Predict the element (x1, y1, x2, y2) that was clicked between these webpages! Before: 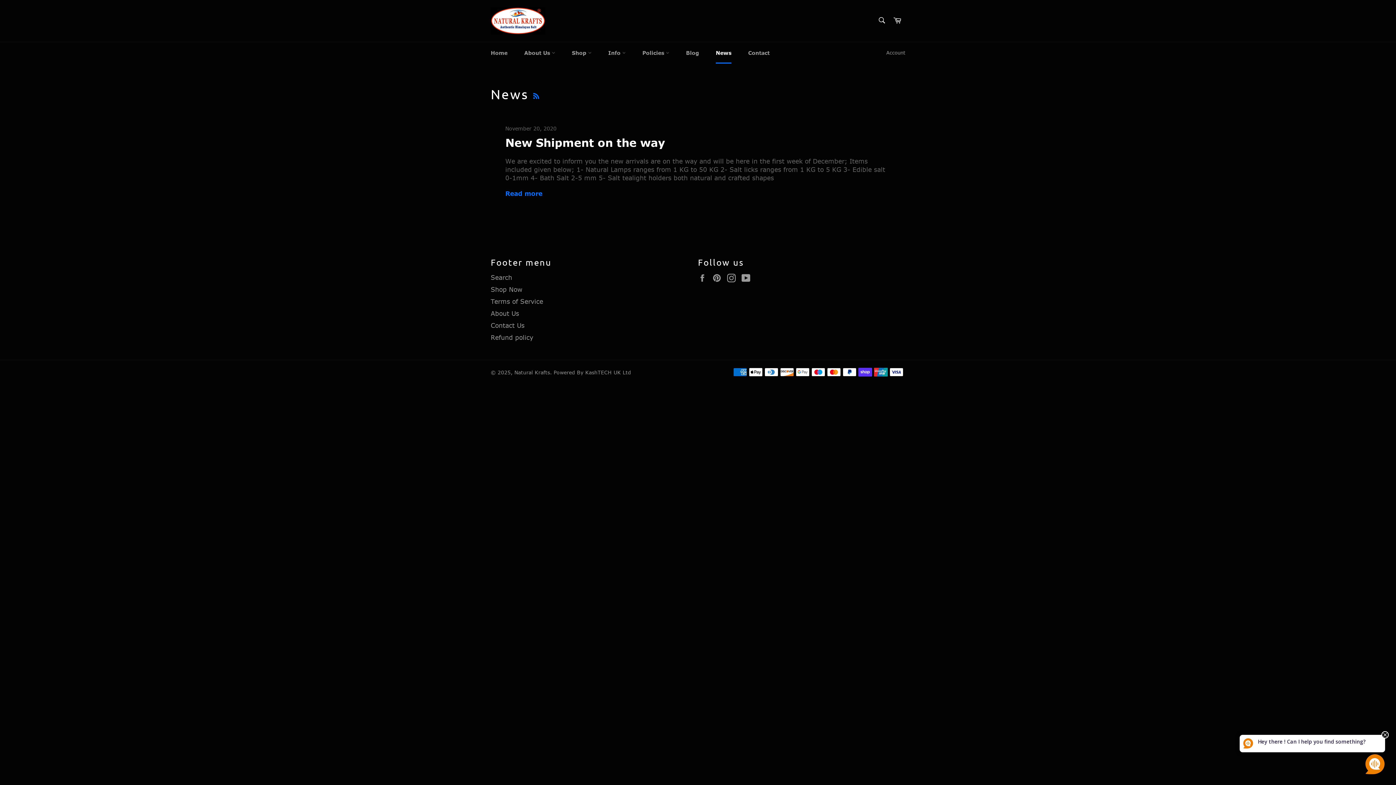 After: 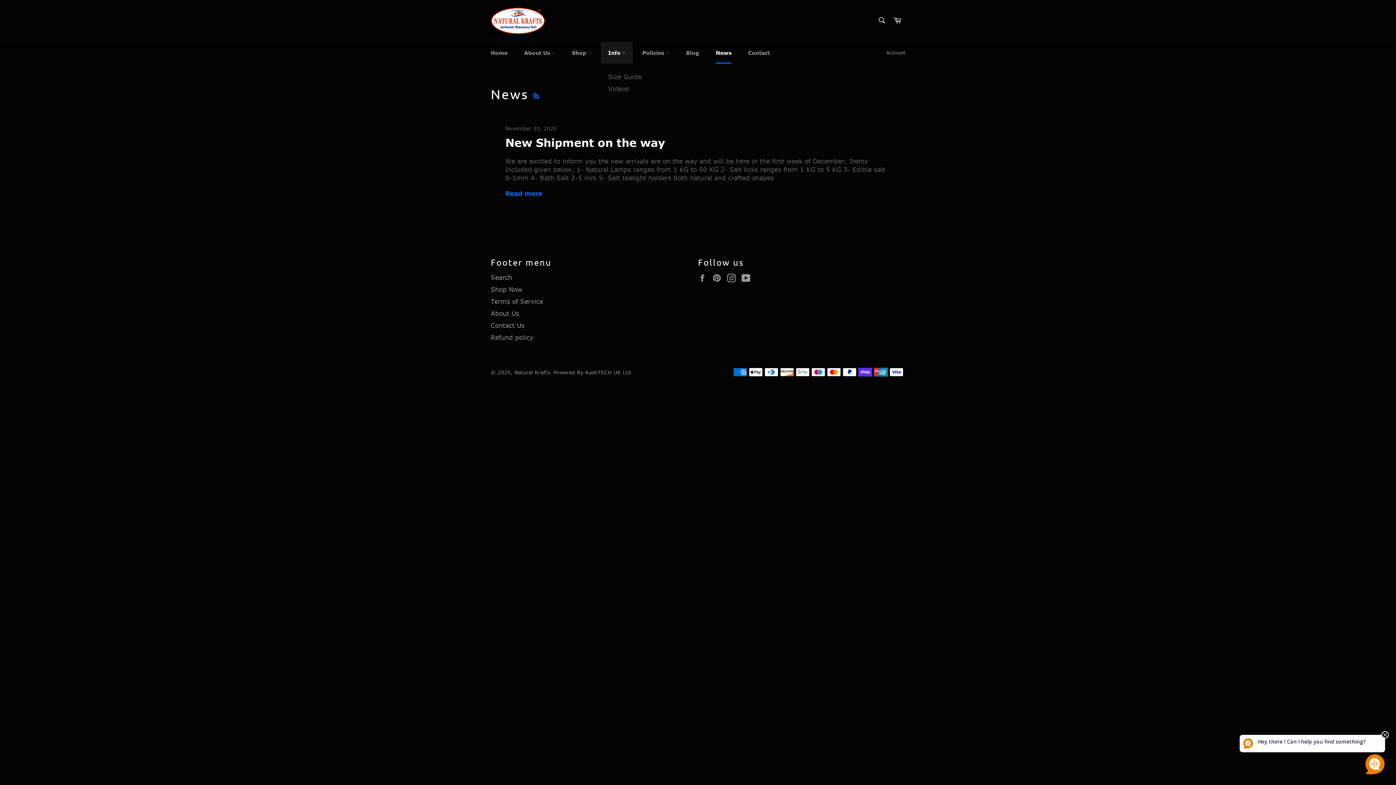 Action: bbox: (601, 42, 633, 63) label: Info 